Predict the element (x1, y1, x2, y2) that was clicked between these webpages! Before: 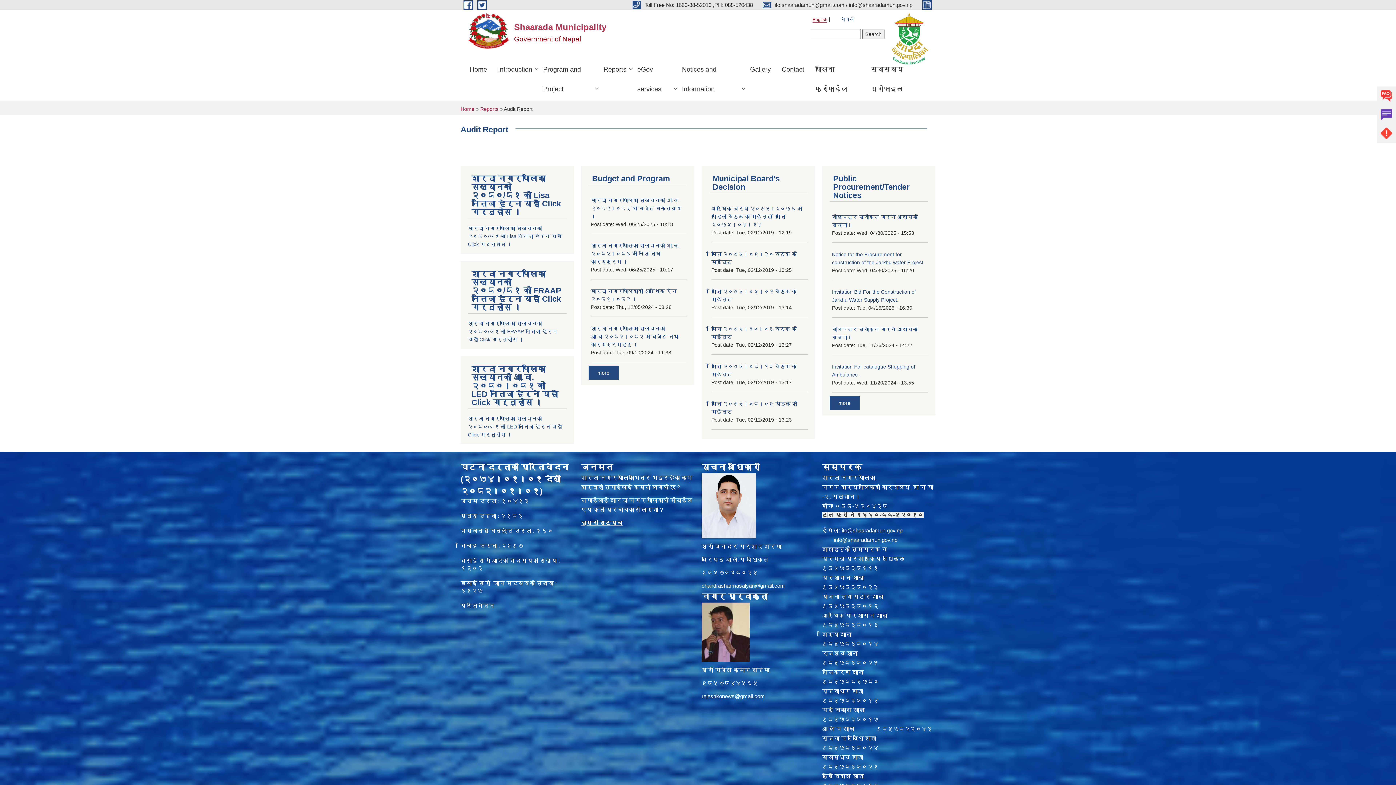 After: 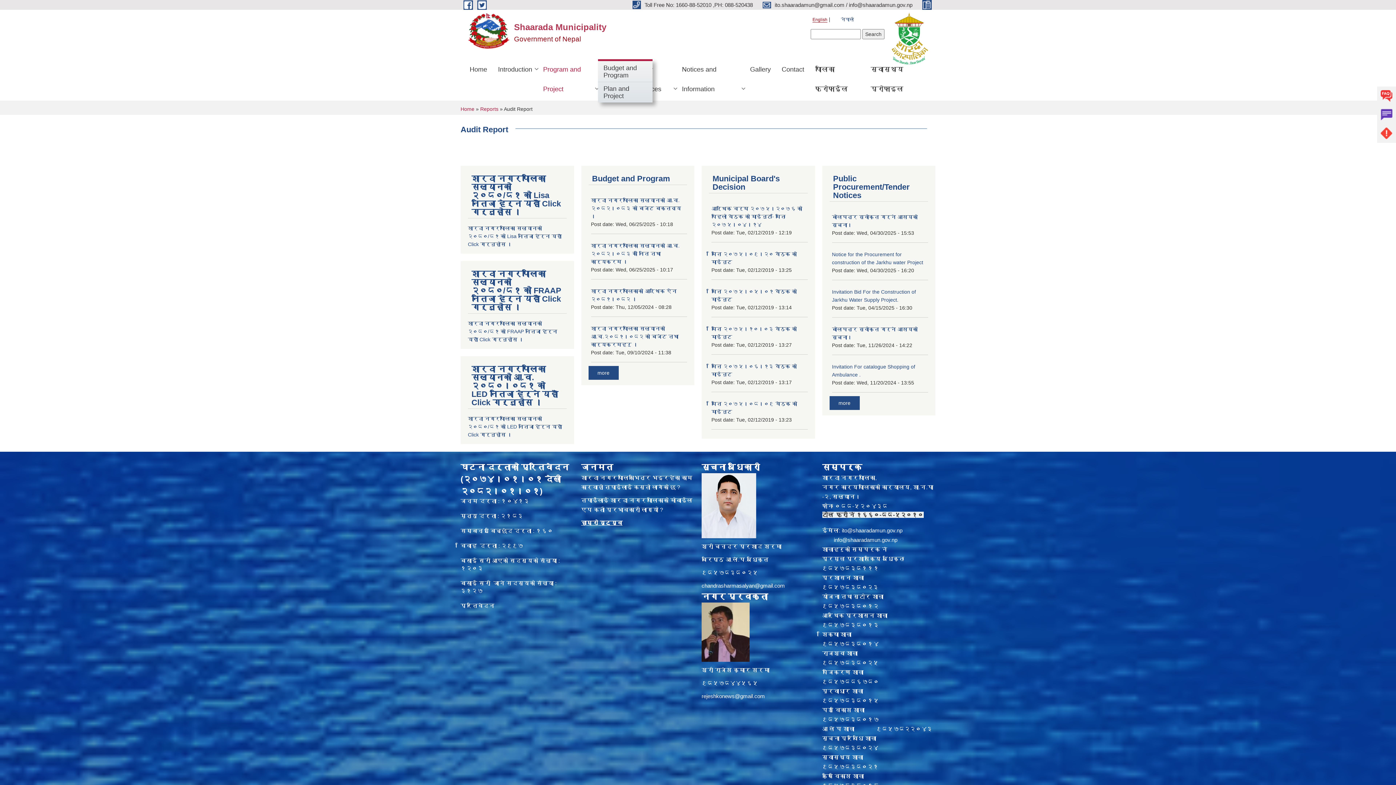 Action: bbox: (537, 59, 598, 98) label: Program and Project